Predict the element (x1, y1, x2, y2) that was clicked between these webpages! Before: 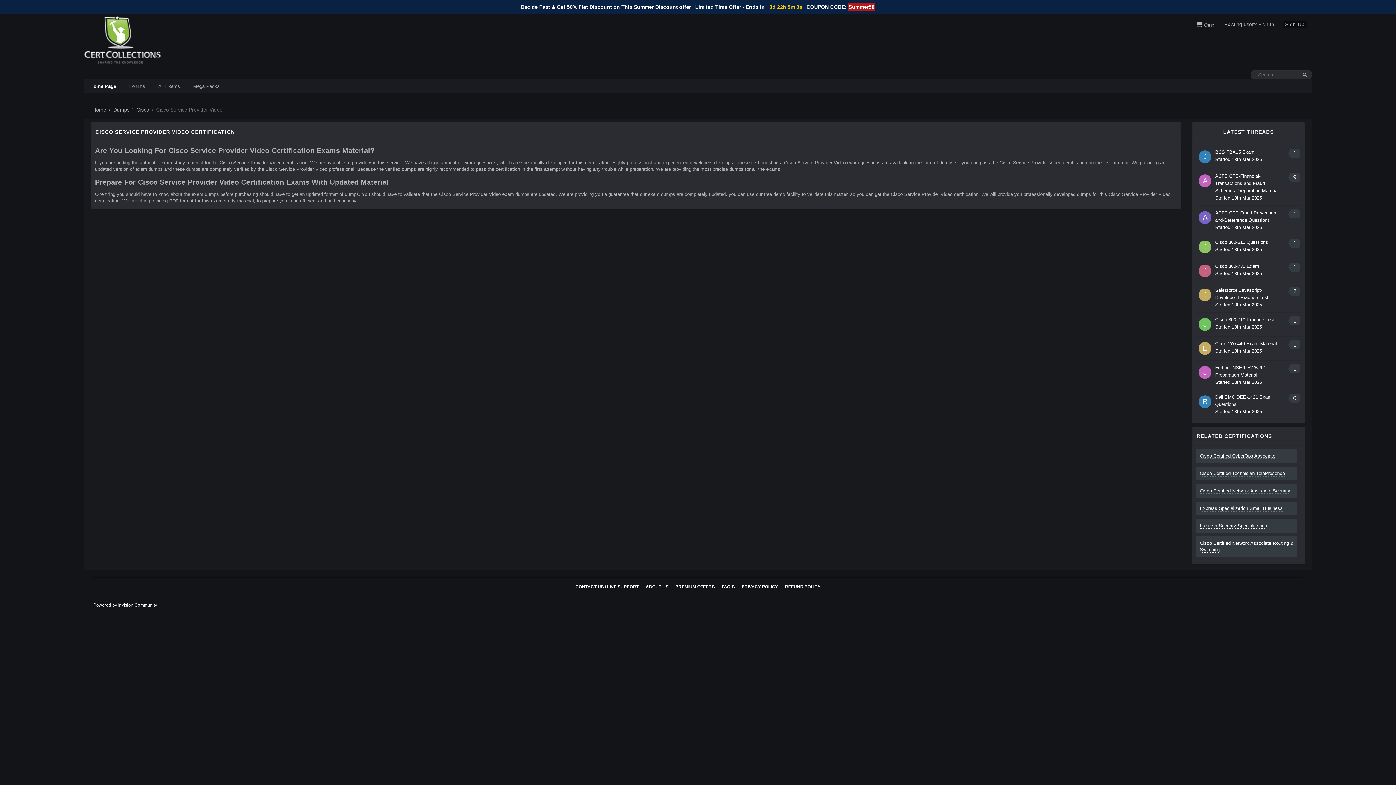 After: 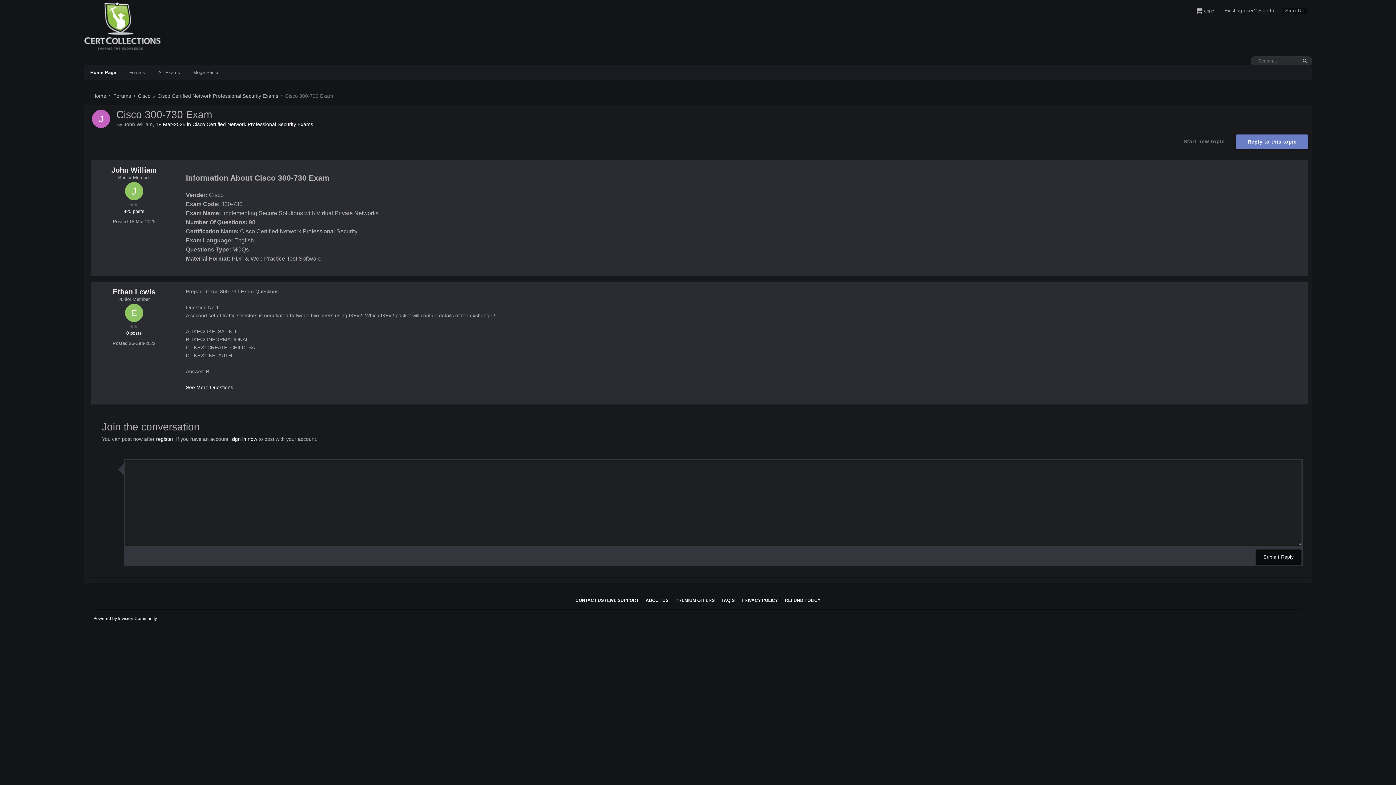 Action: label: Cisco 300-730 Exam bbox: (1215, 263, 1259, 269)